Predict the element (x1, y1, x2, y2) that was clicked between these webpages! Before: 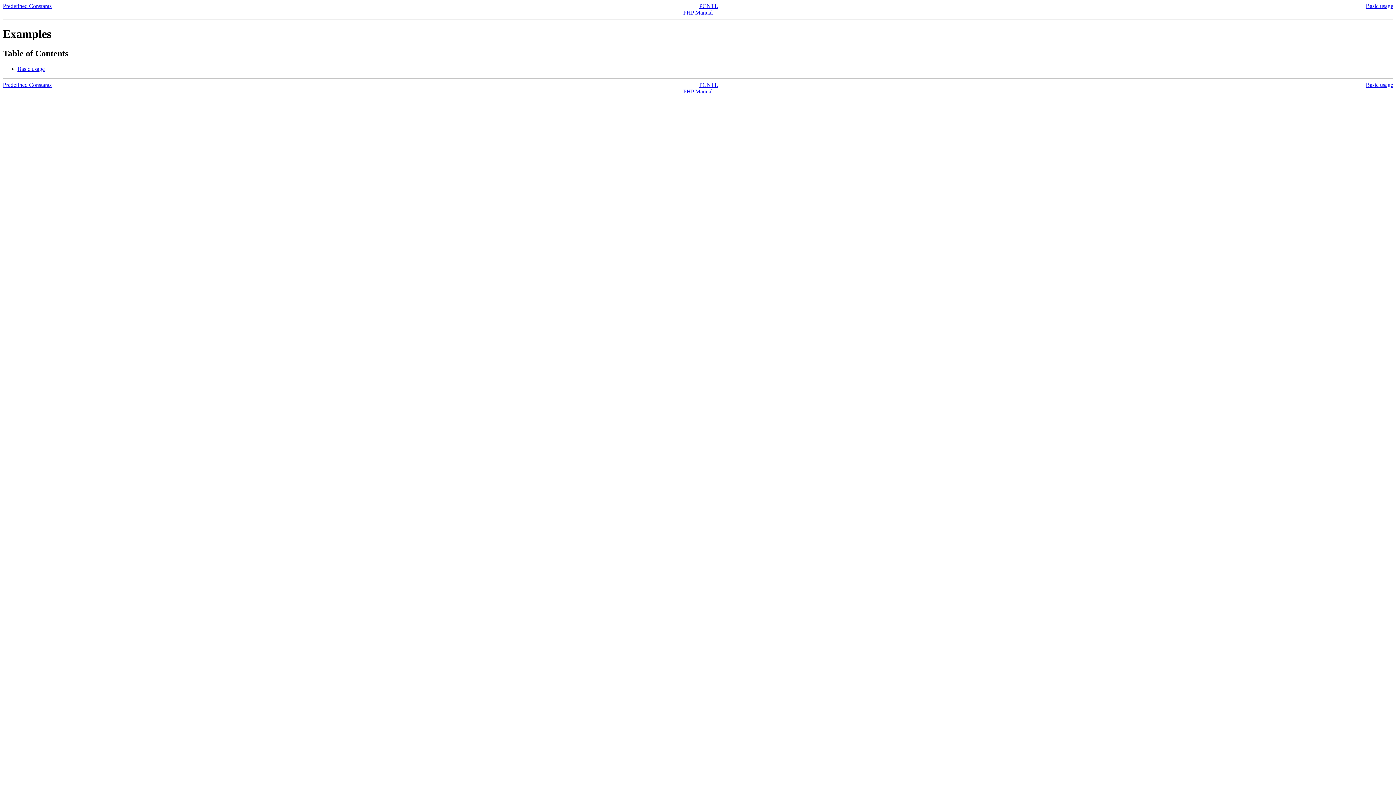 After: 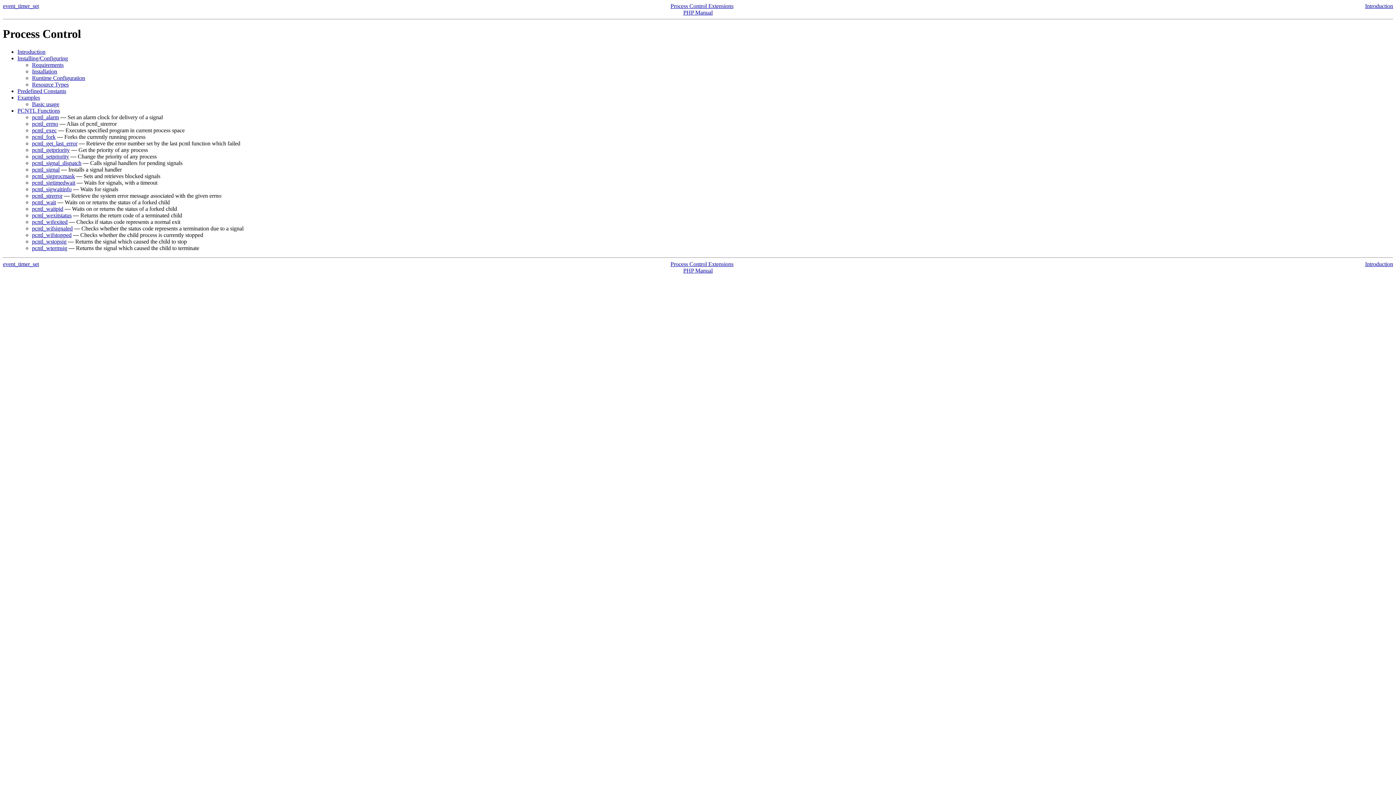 Action: bbox: (699, 81, 718, 87) label: PCNTL